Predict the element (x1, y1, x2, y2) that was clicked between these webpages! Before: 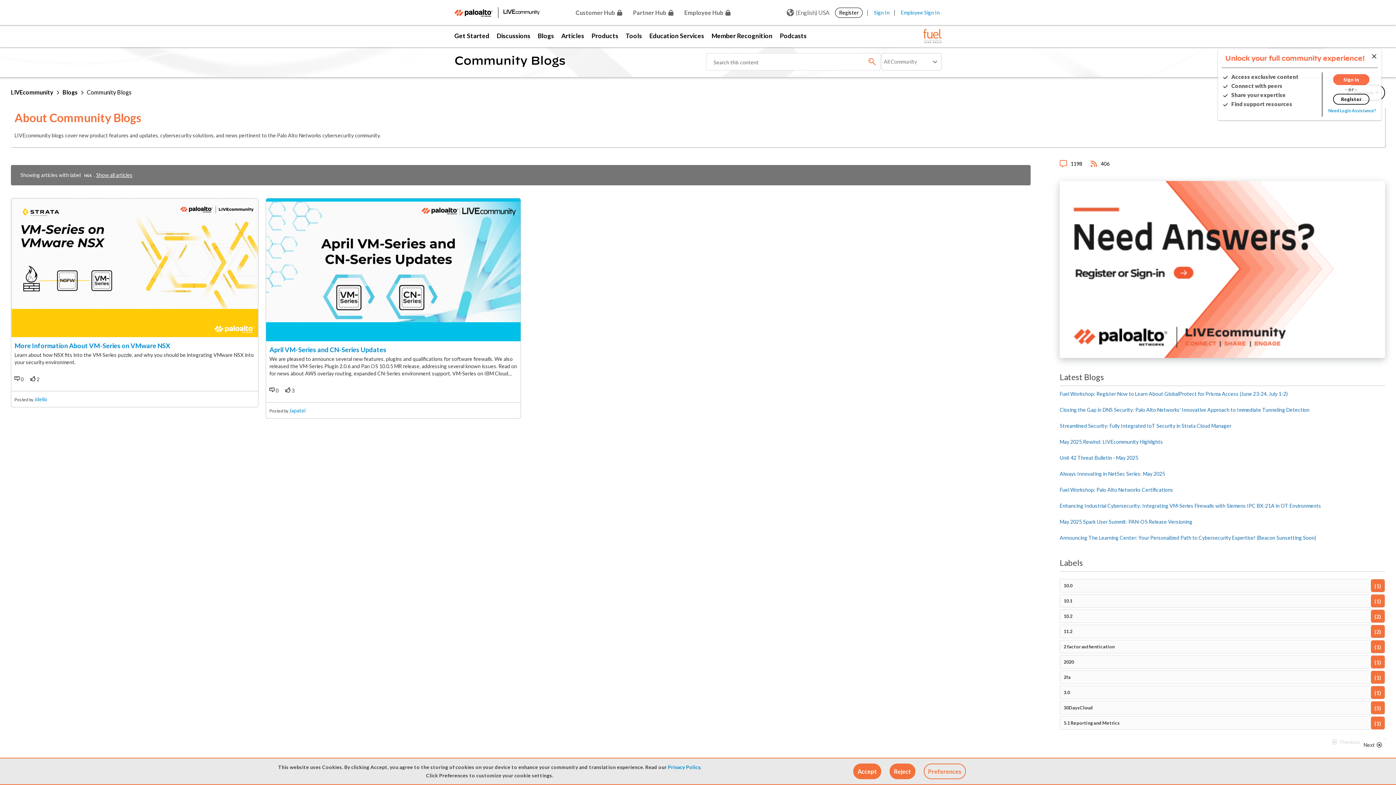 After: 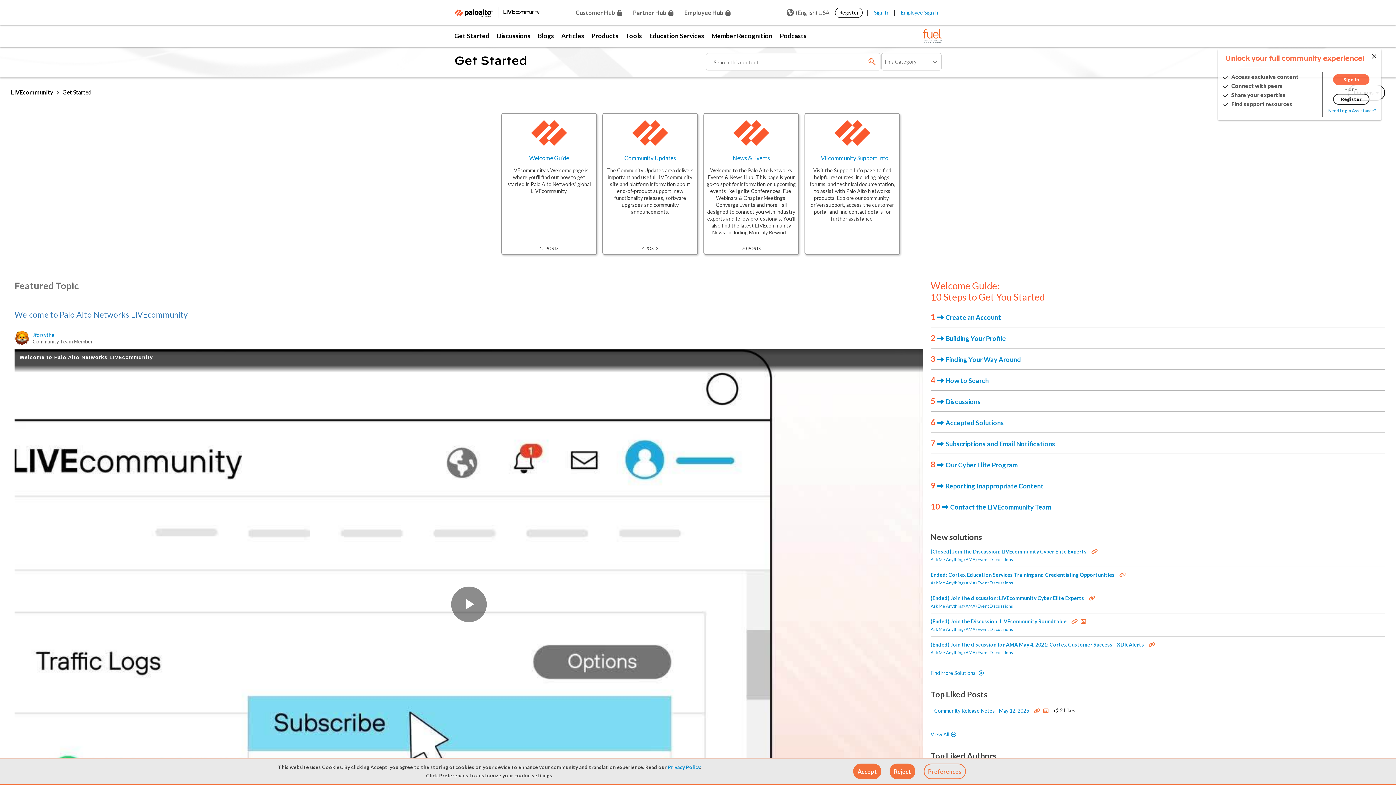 Action: label: Get Started bbox: (454, 25, 493, 47)